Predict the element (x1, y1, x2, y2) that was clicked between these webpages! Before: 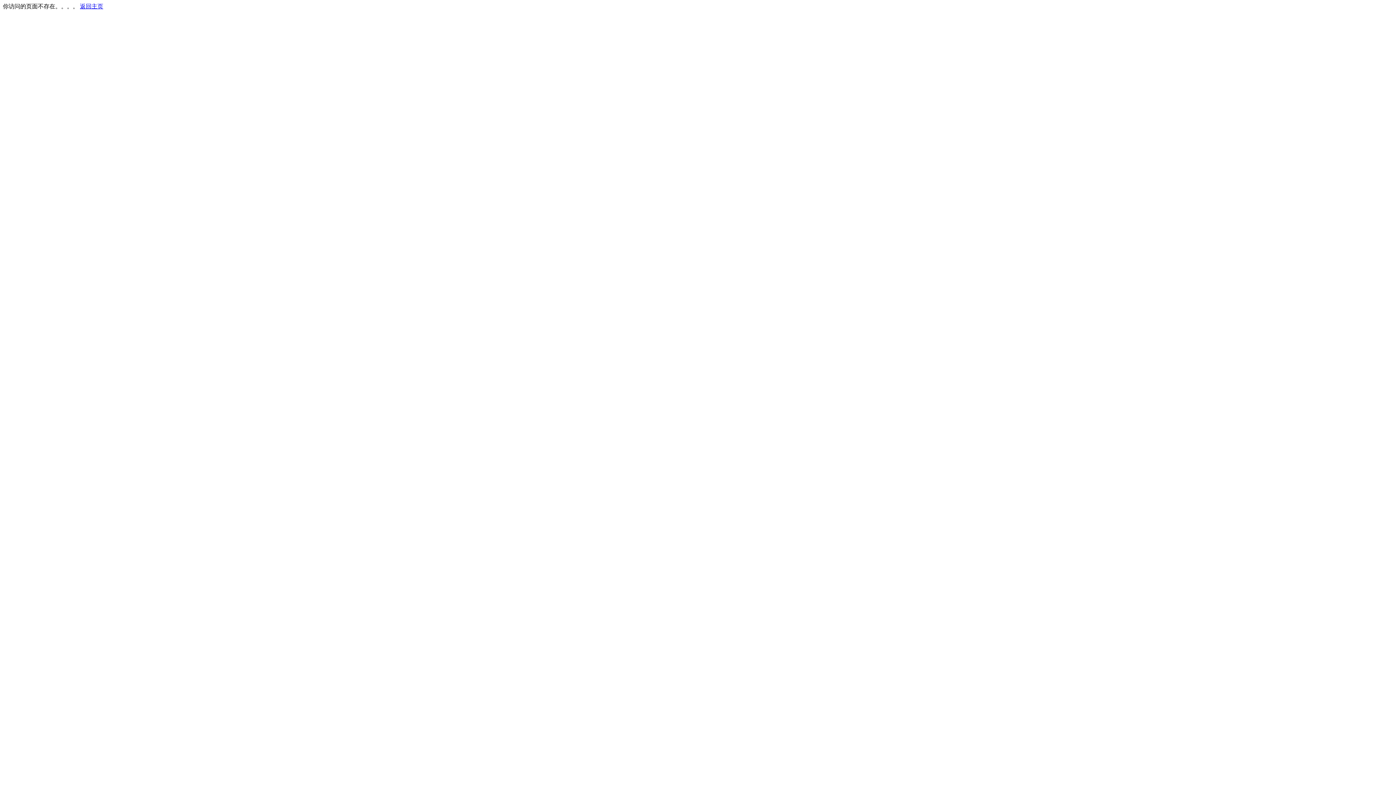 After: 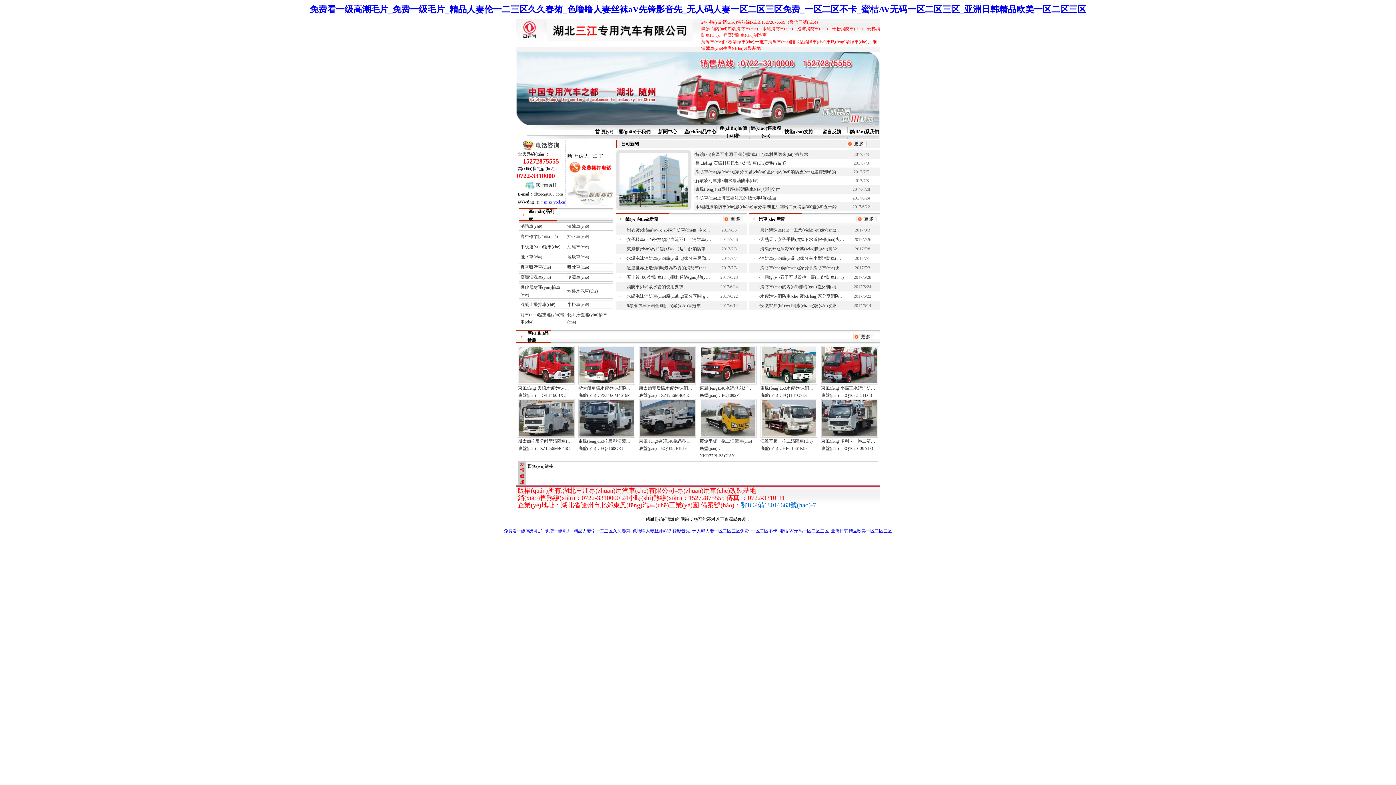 Action: label: 返回主页 bbox: (80, 3, 103, 9)